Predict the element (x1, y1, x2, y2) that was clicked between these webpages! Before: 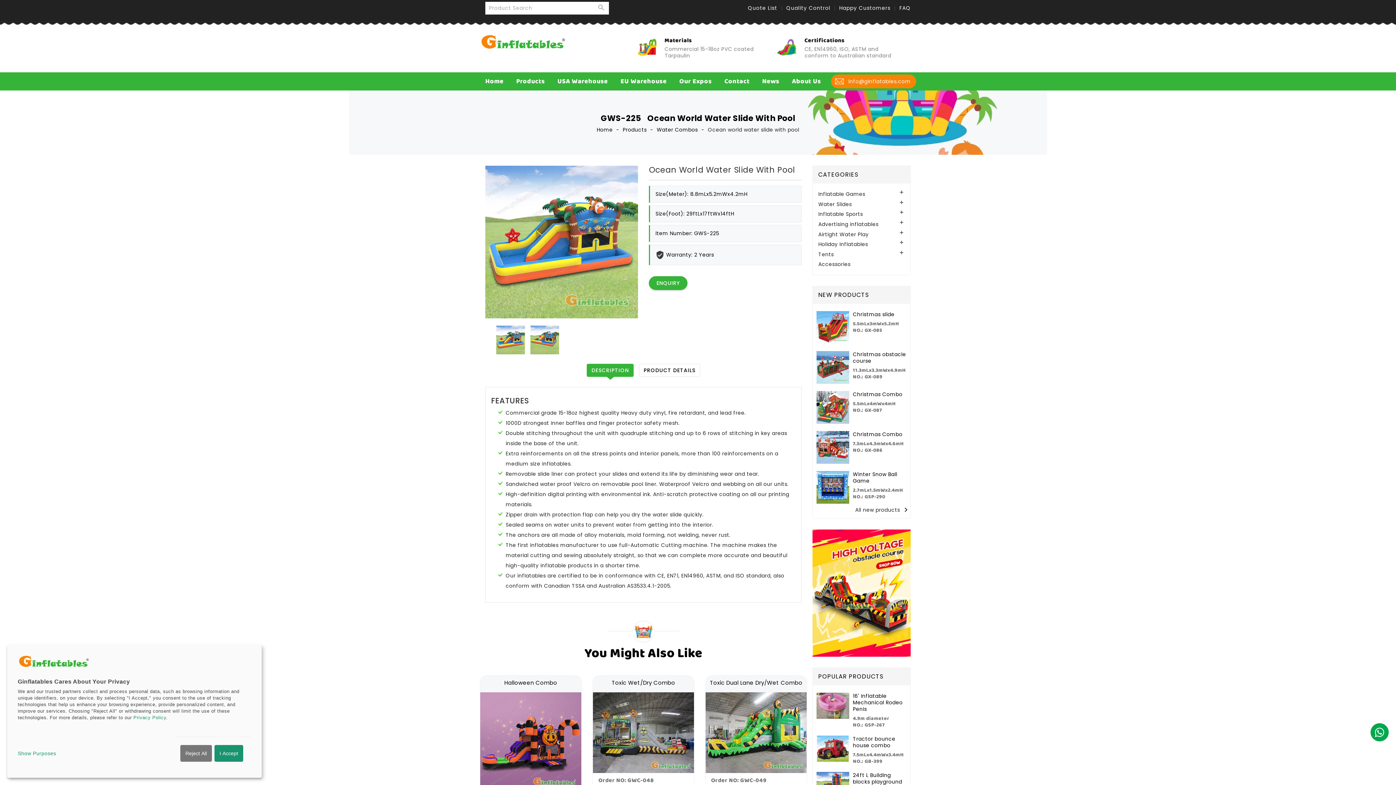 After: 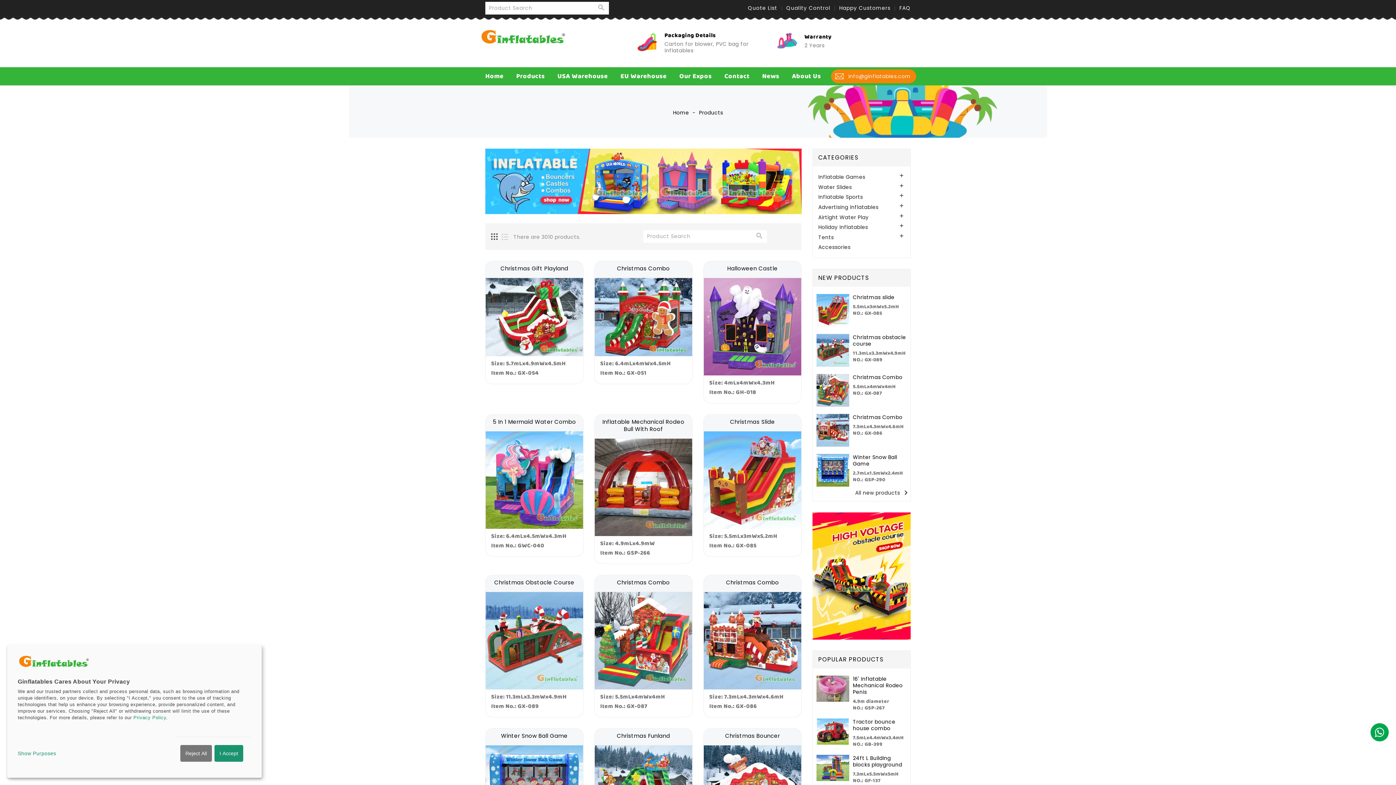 Action: bbox: (622, 126, 648, 133) label: Products 